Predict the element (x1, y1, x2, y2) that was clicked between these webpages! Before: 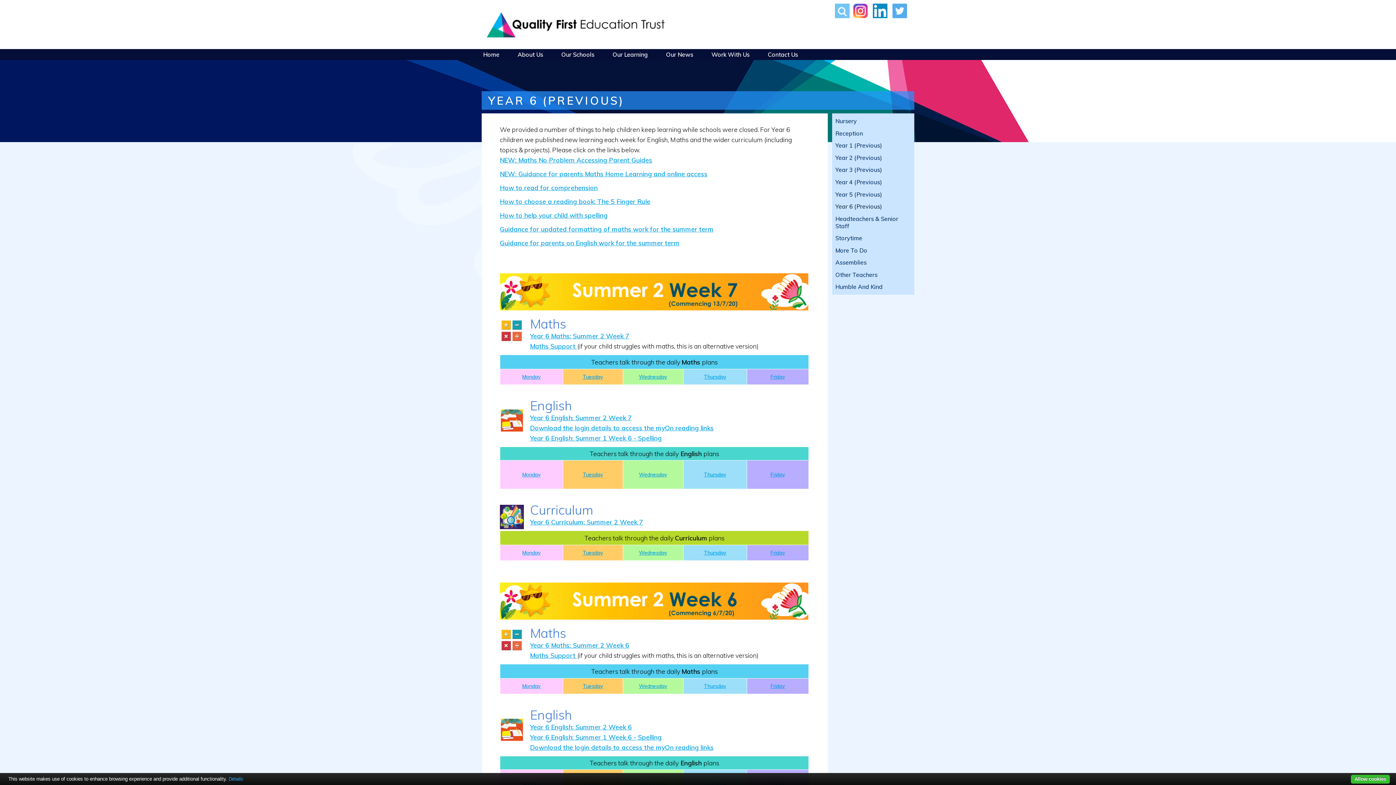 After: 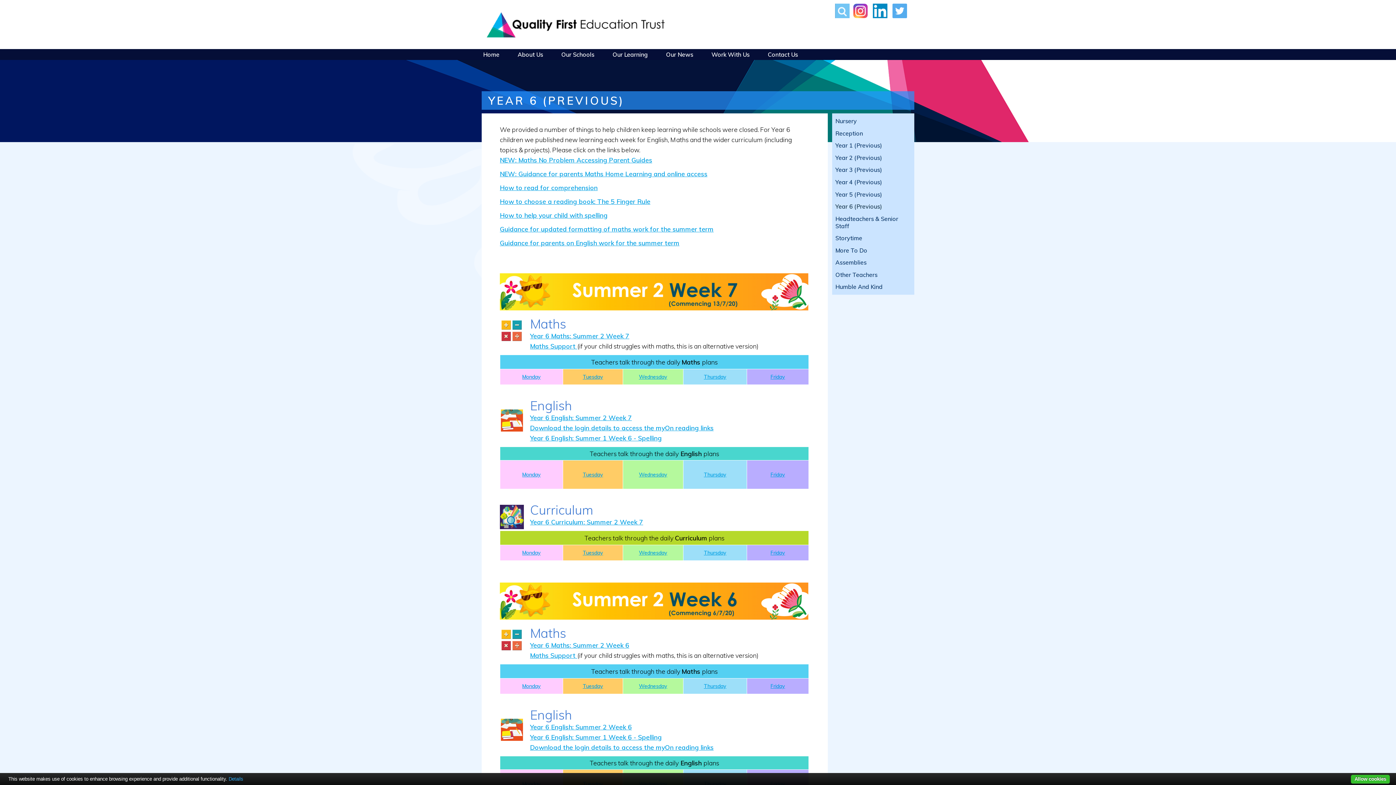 Action: bbox: (522, 549, 540, 556) label: Monday